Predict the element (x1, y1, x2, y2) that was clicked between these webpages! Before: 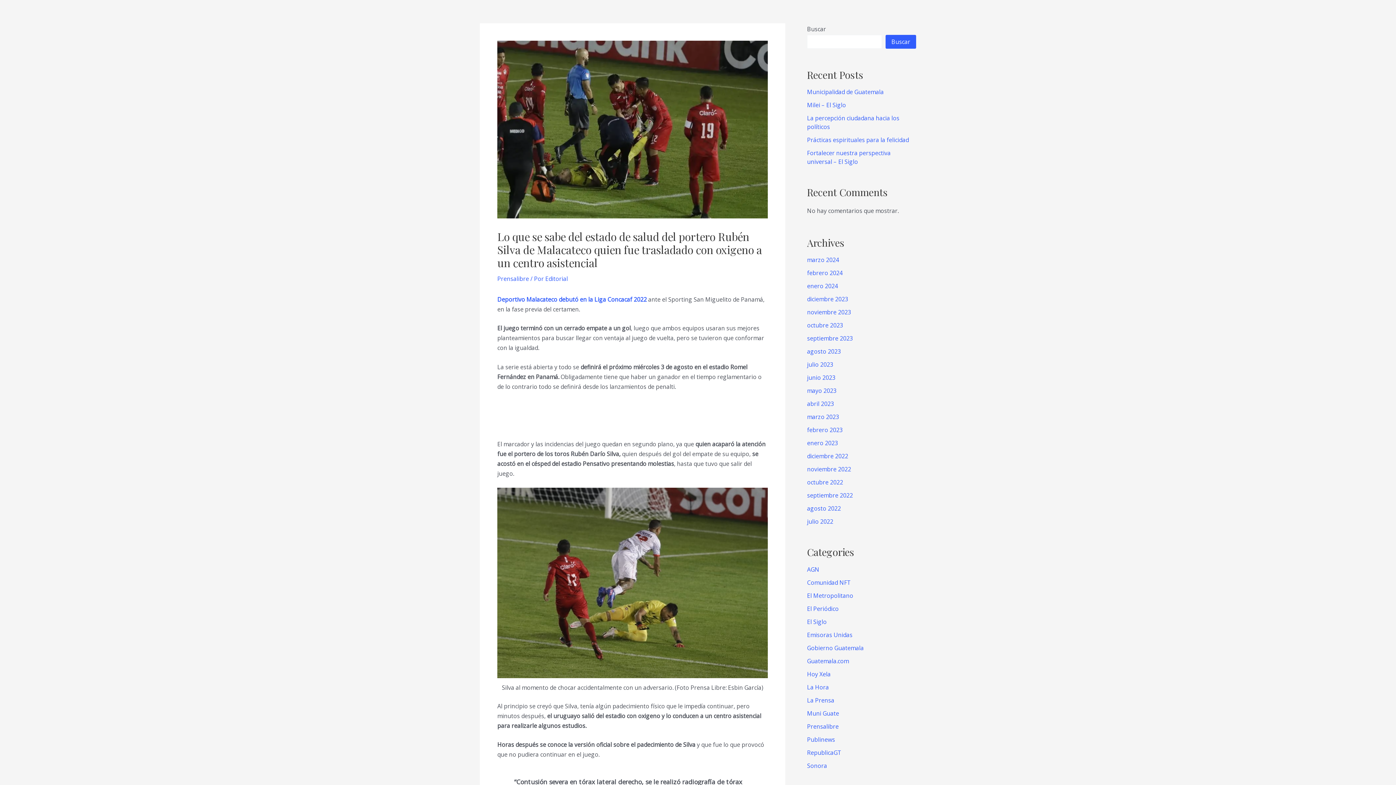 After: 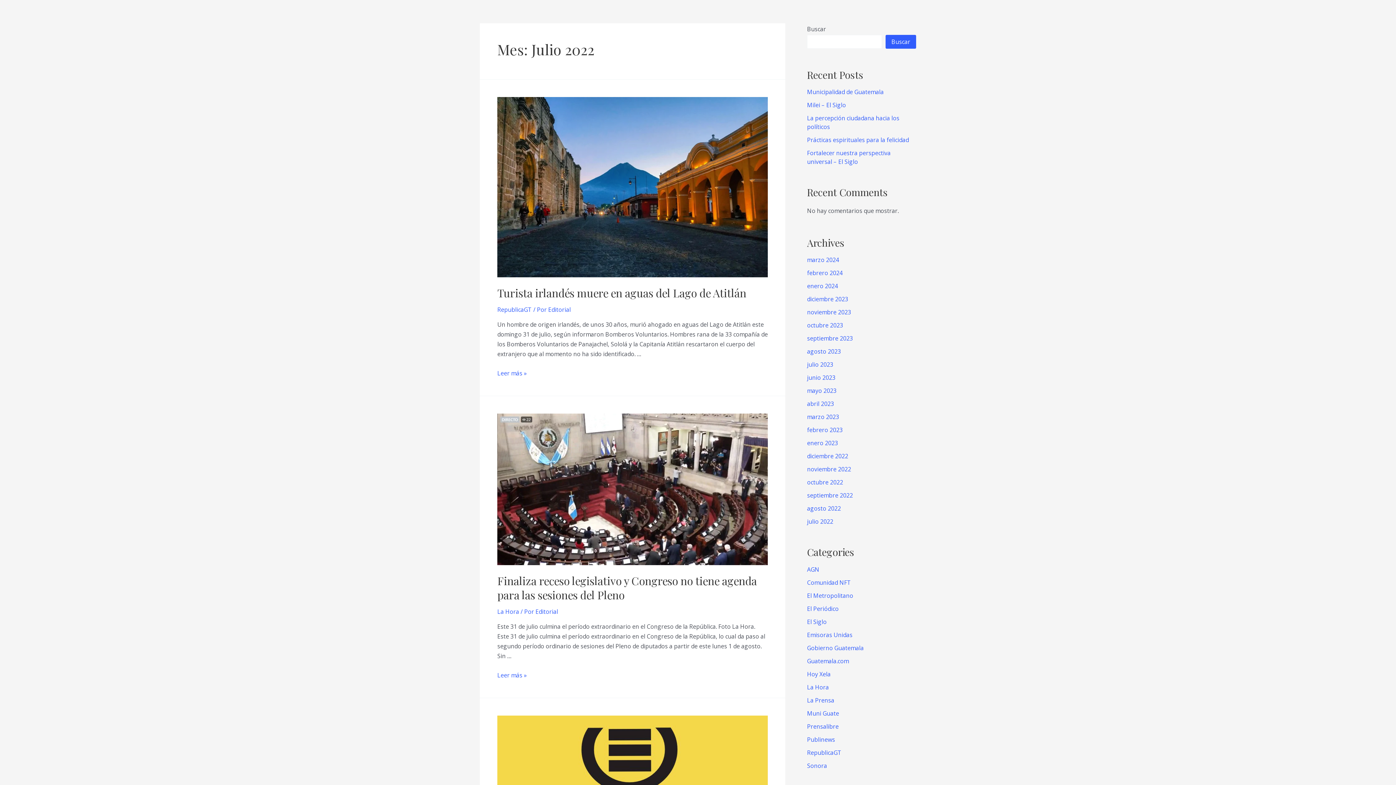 Action: label: julio 2022 bbox: (807, 517, 833, 525)